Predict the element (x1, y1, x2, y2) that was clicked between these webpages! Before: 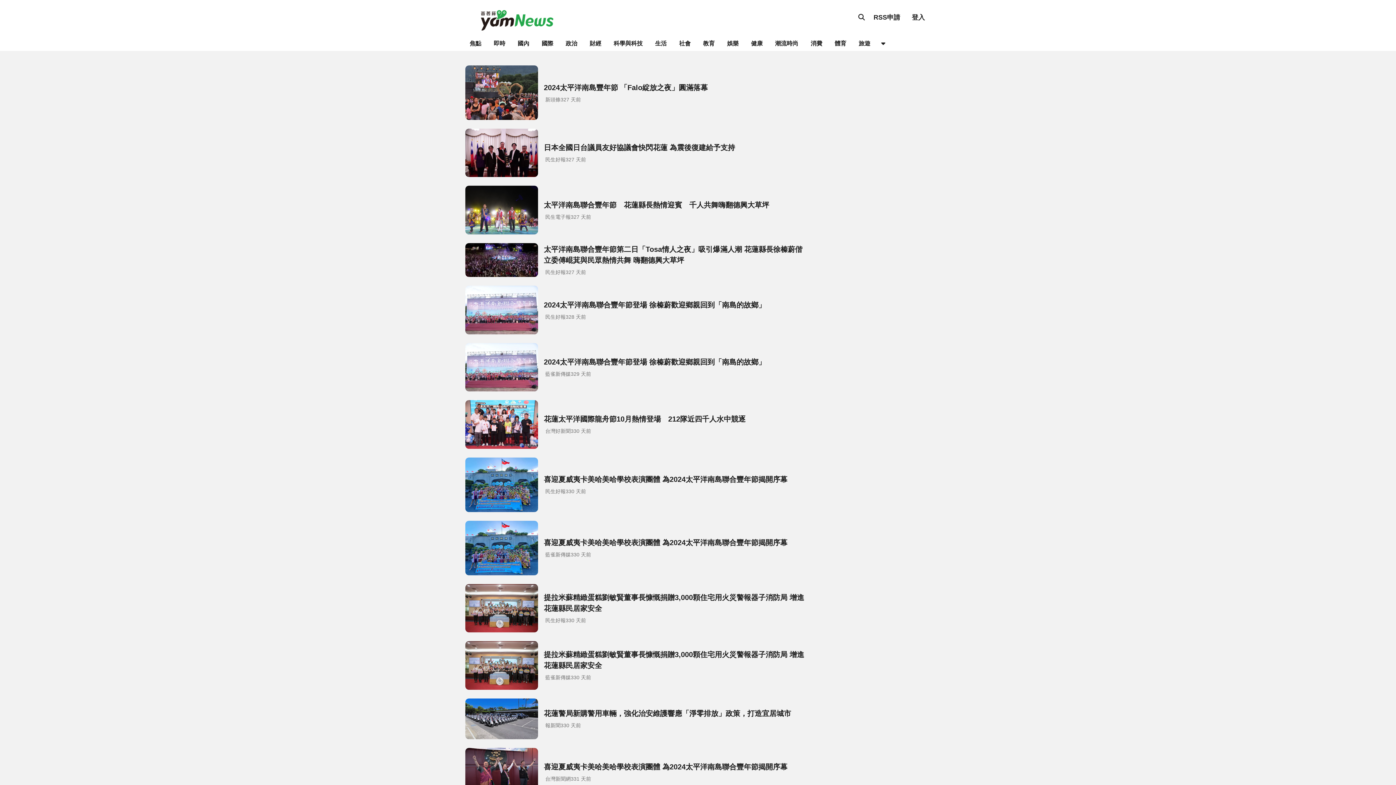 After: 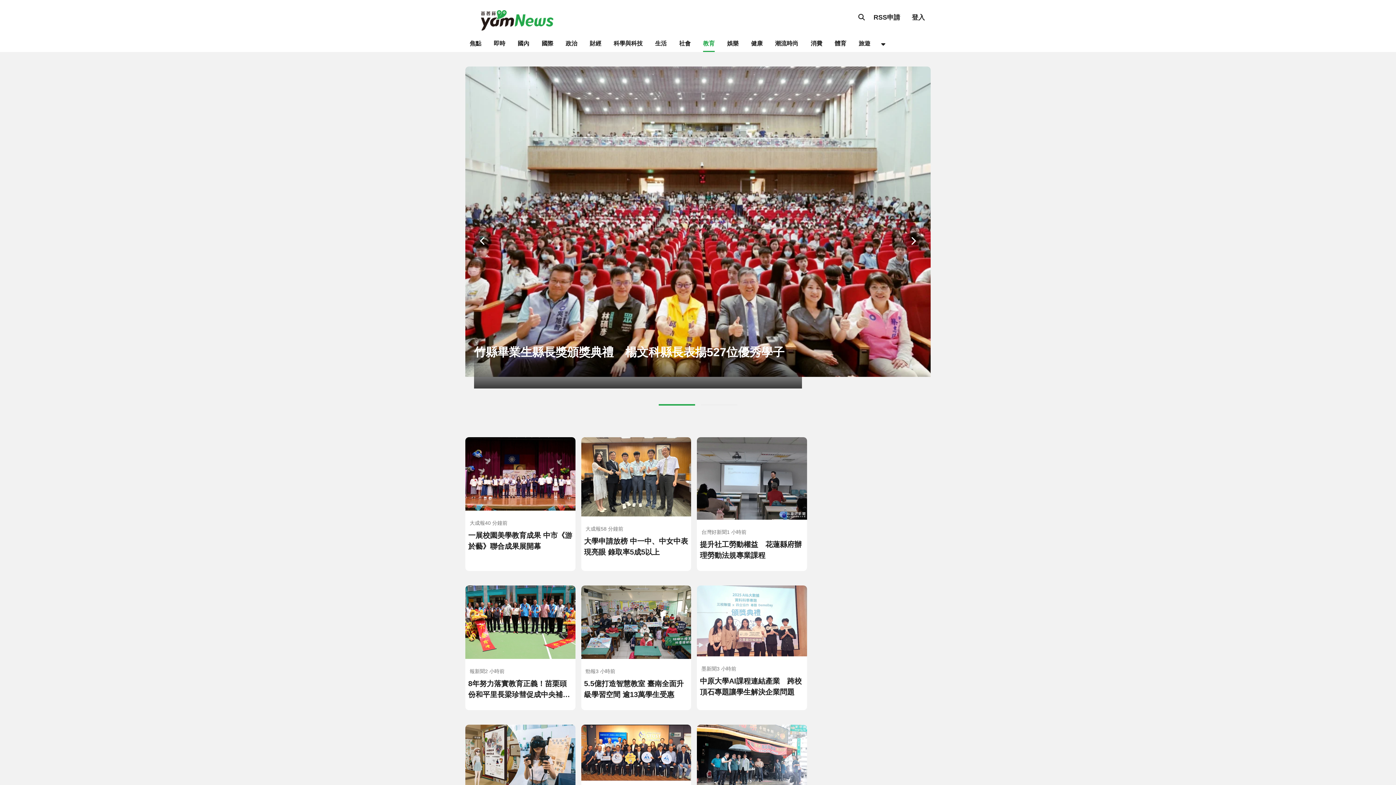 Action: bbox: (703, 36, 714, 50) label: 教育